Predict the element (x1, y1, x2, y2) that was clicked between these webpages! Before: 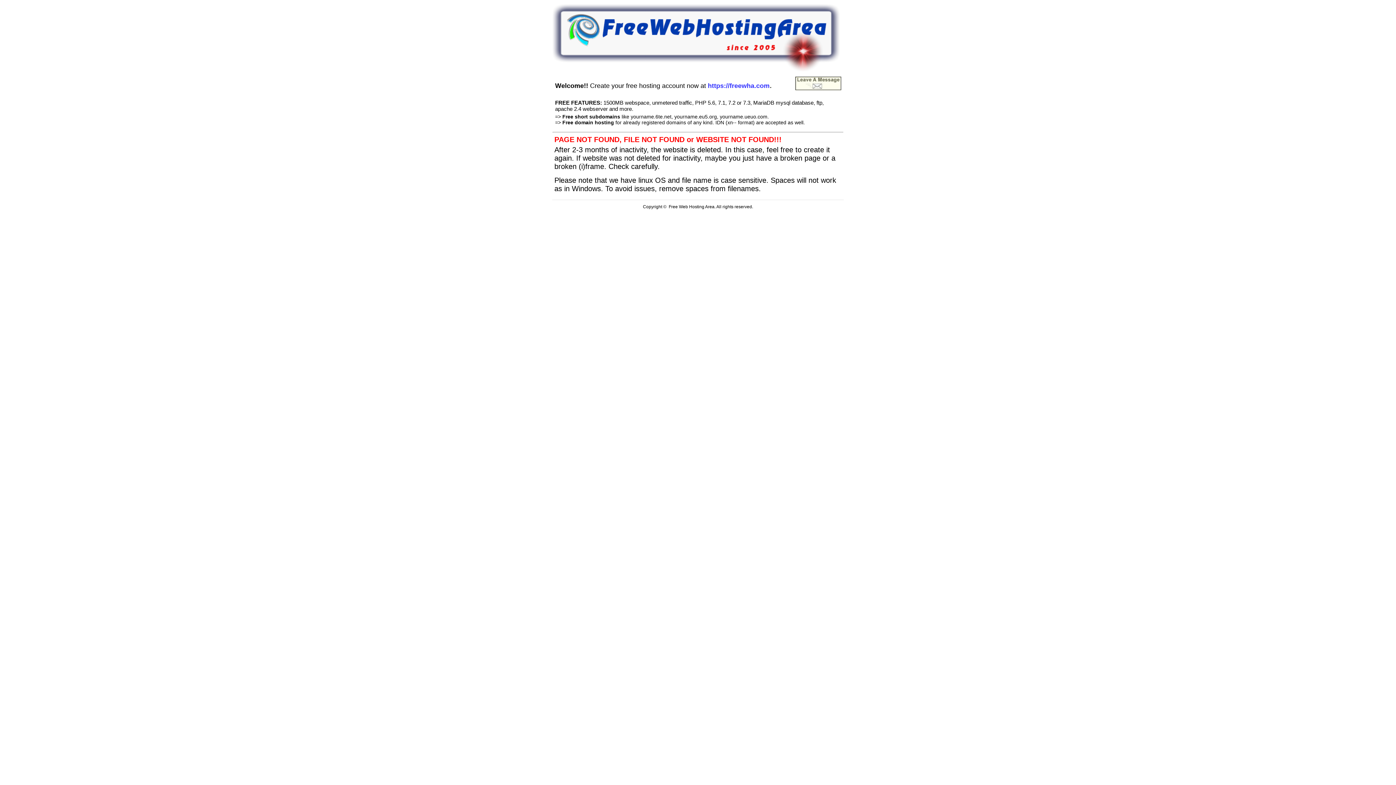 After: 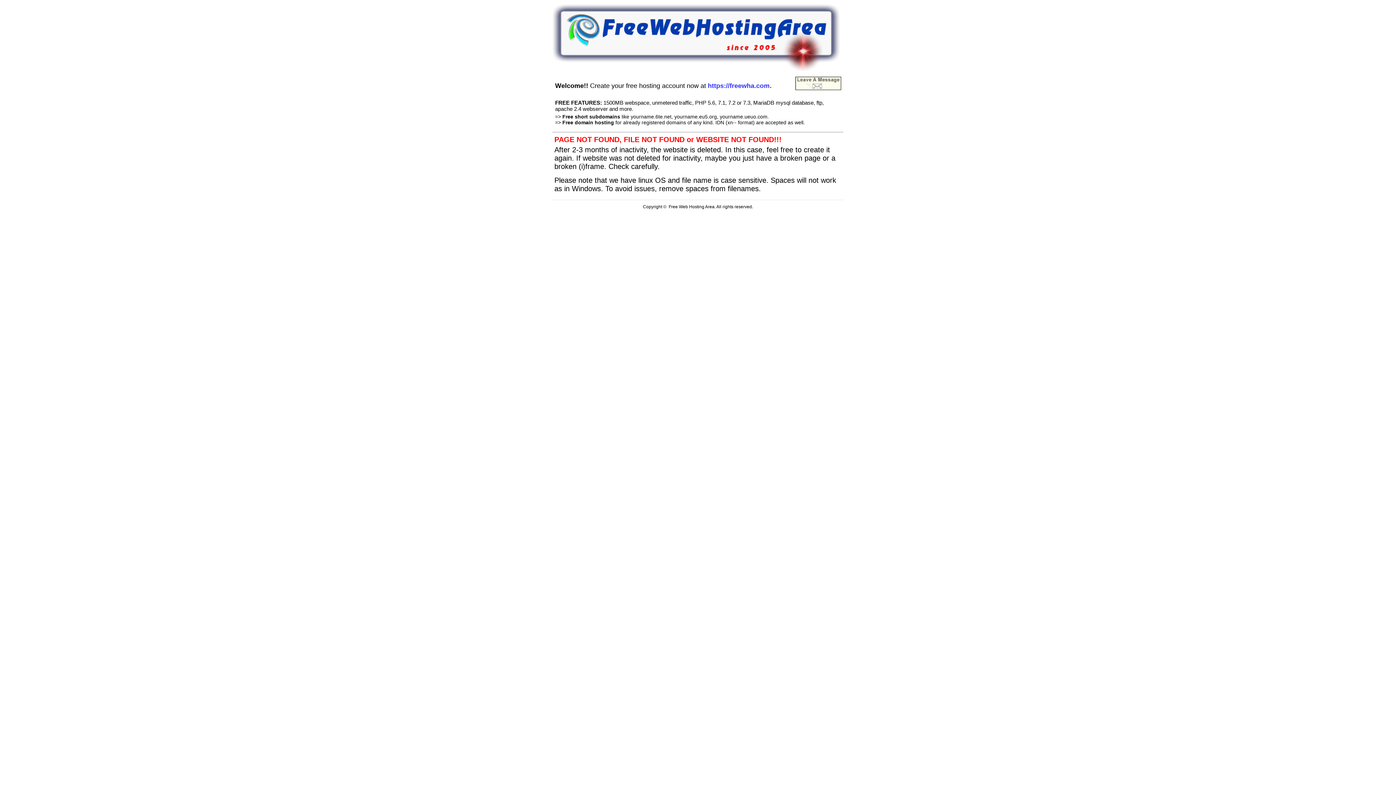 Action: bbox: (795, 85, 841, 91)